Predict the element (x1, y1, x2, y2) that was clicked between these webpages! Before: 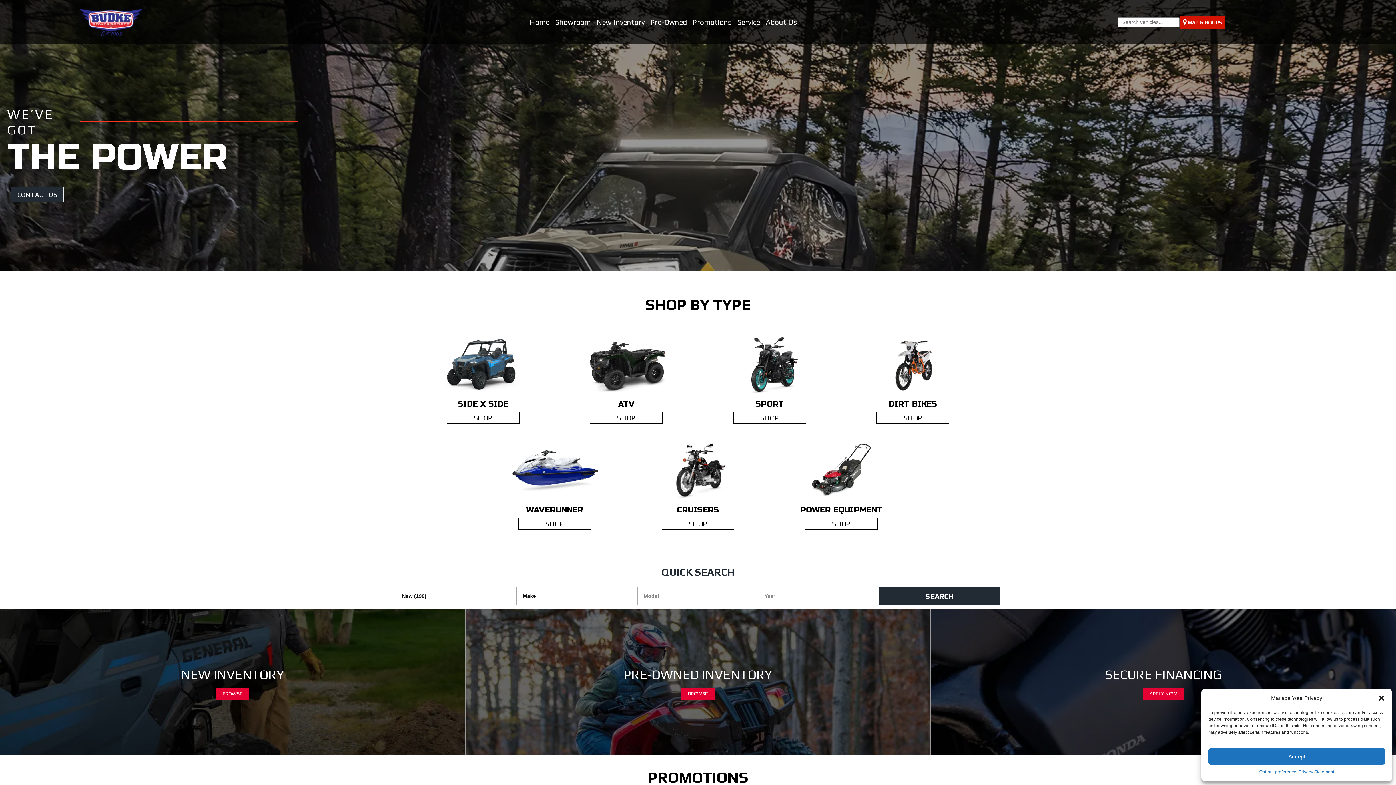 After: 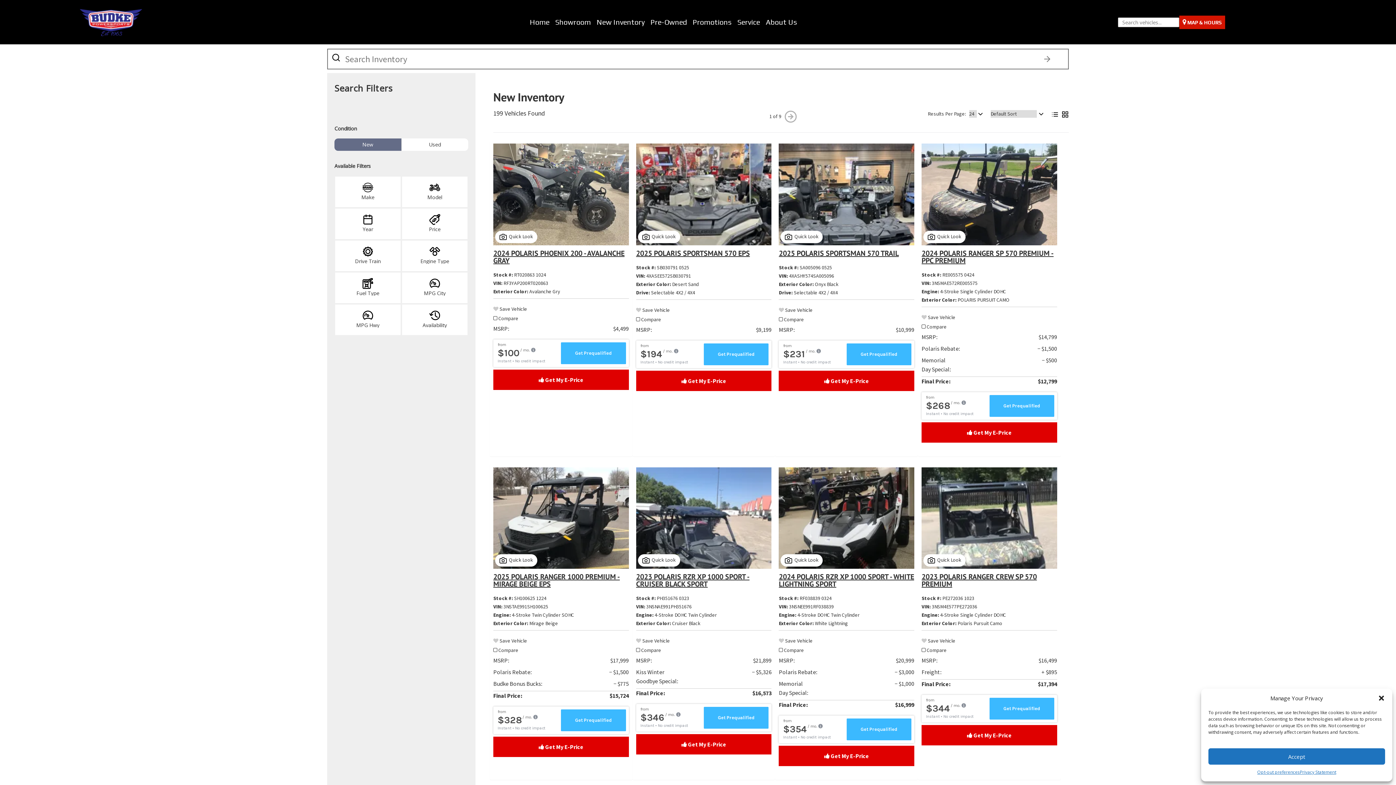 Action: bbox: (0, 609, 465, 755) label: NEW INVENTORY
BROWSE